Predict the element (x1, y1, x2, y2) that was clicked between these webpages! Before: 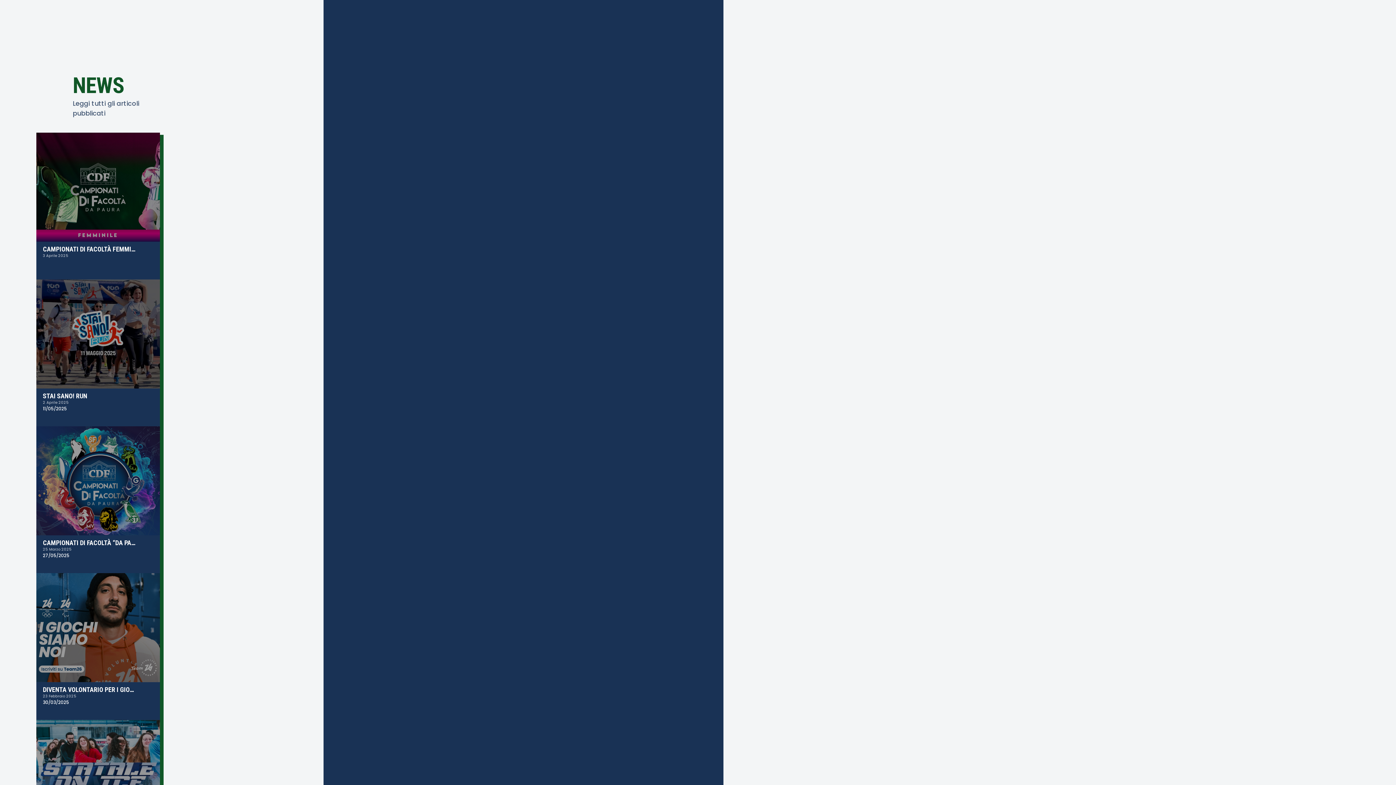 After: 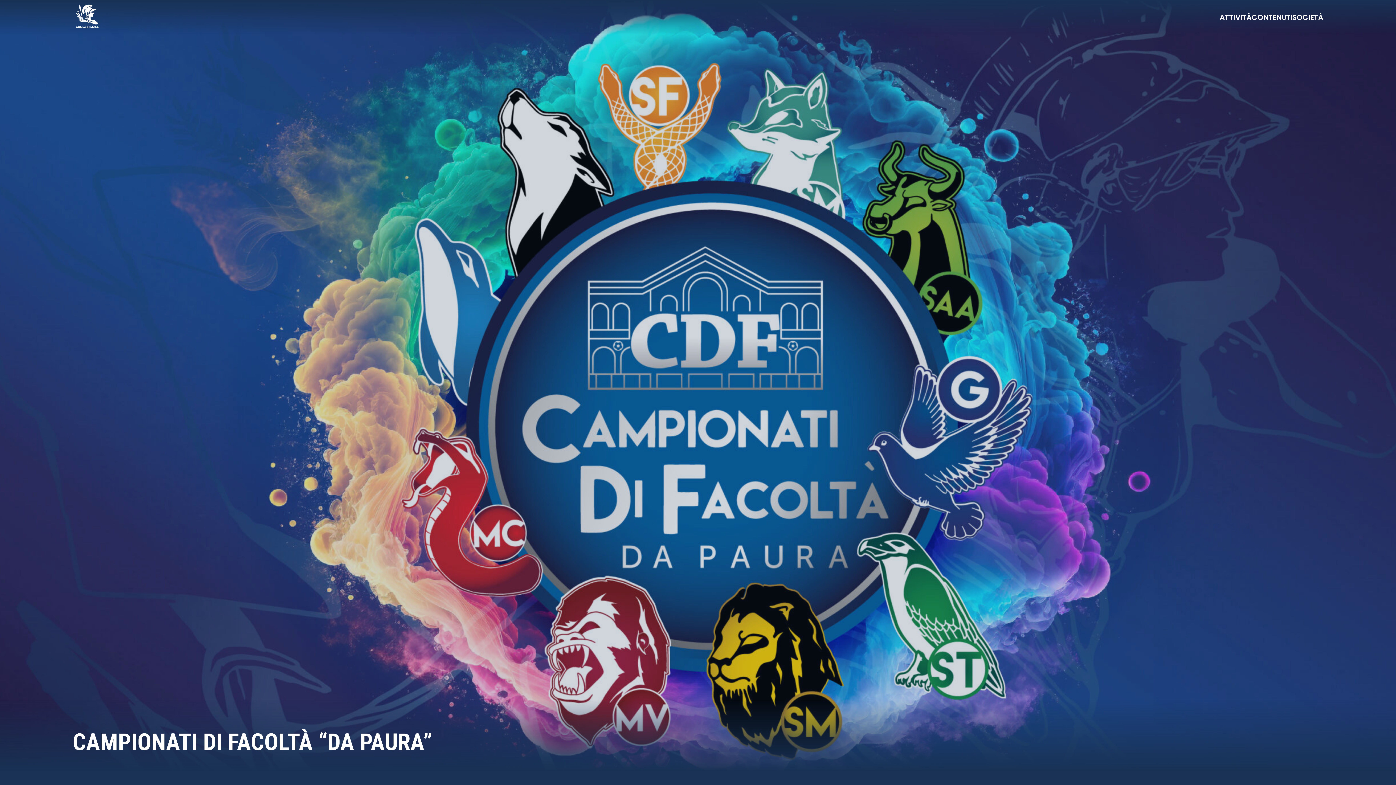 Action: label: CAMPIONATI DI FACOLTÀ “DA PAURA”

25 Marzo 2025

27/05/2025 bbox: (36, 426, 160, 573)